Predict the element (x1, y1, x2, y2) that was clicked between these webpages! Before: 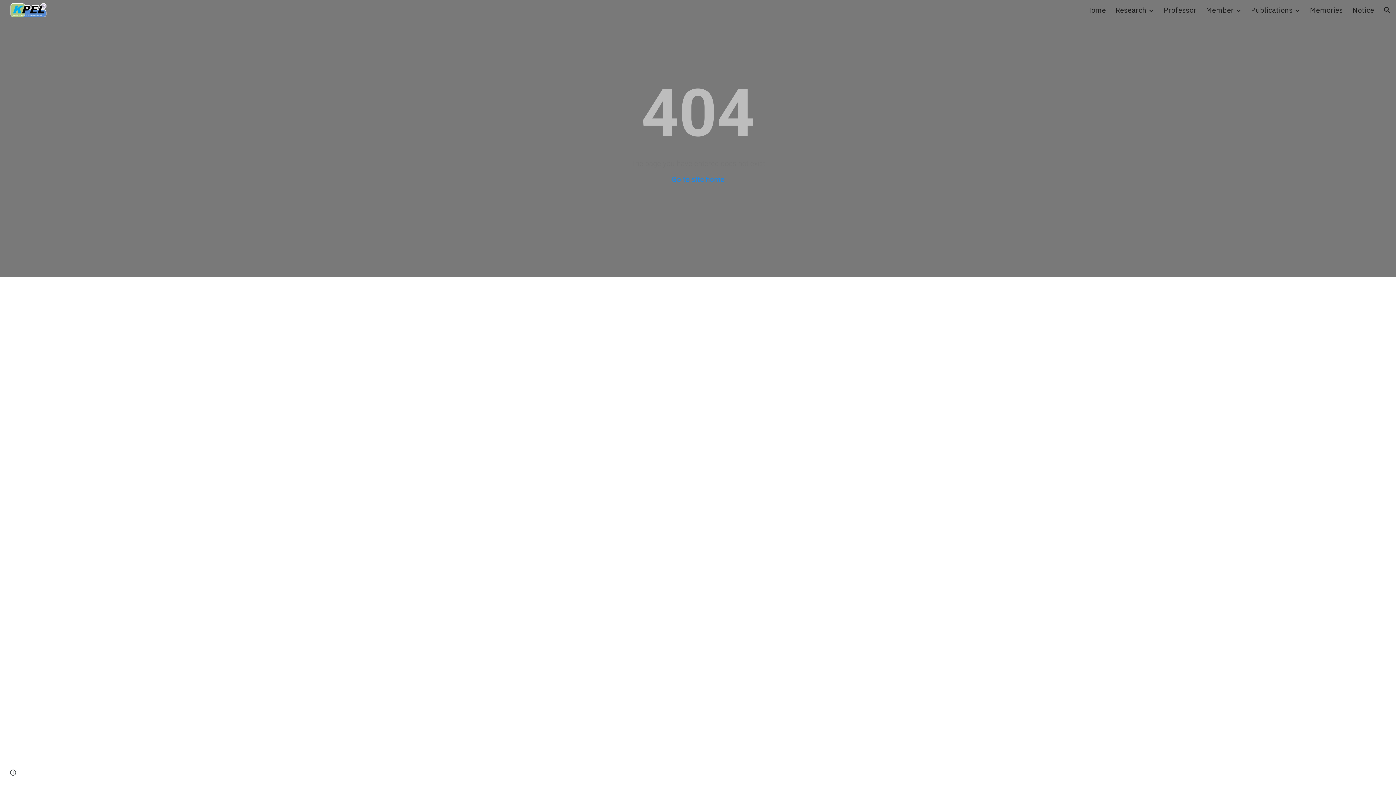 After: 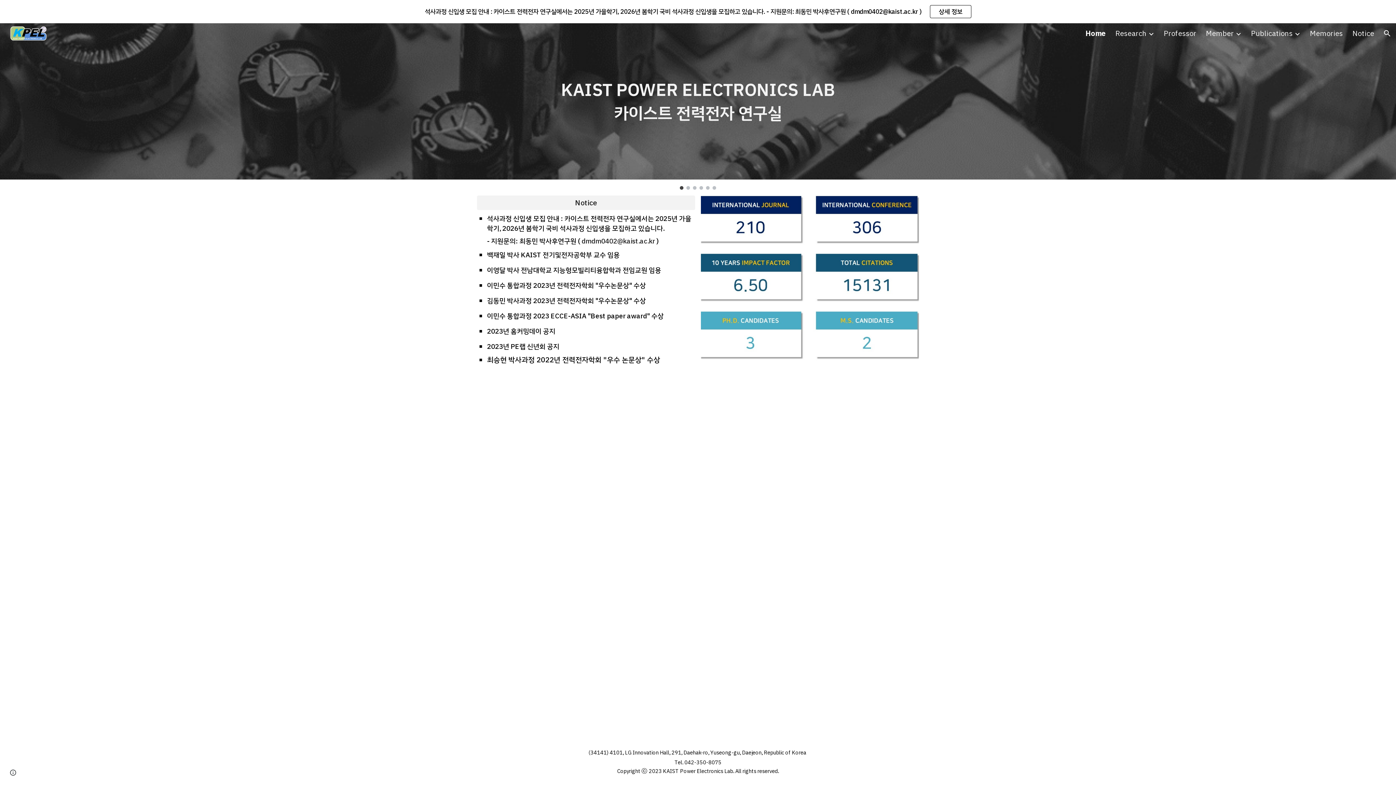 Action: bbox: (1086, 4, 1106, 15) label: Home